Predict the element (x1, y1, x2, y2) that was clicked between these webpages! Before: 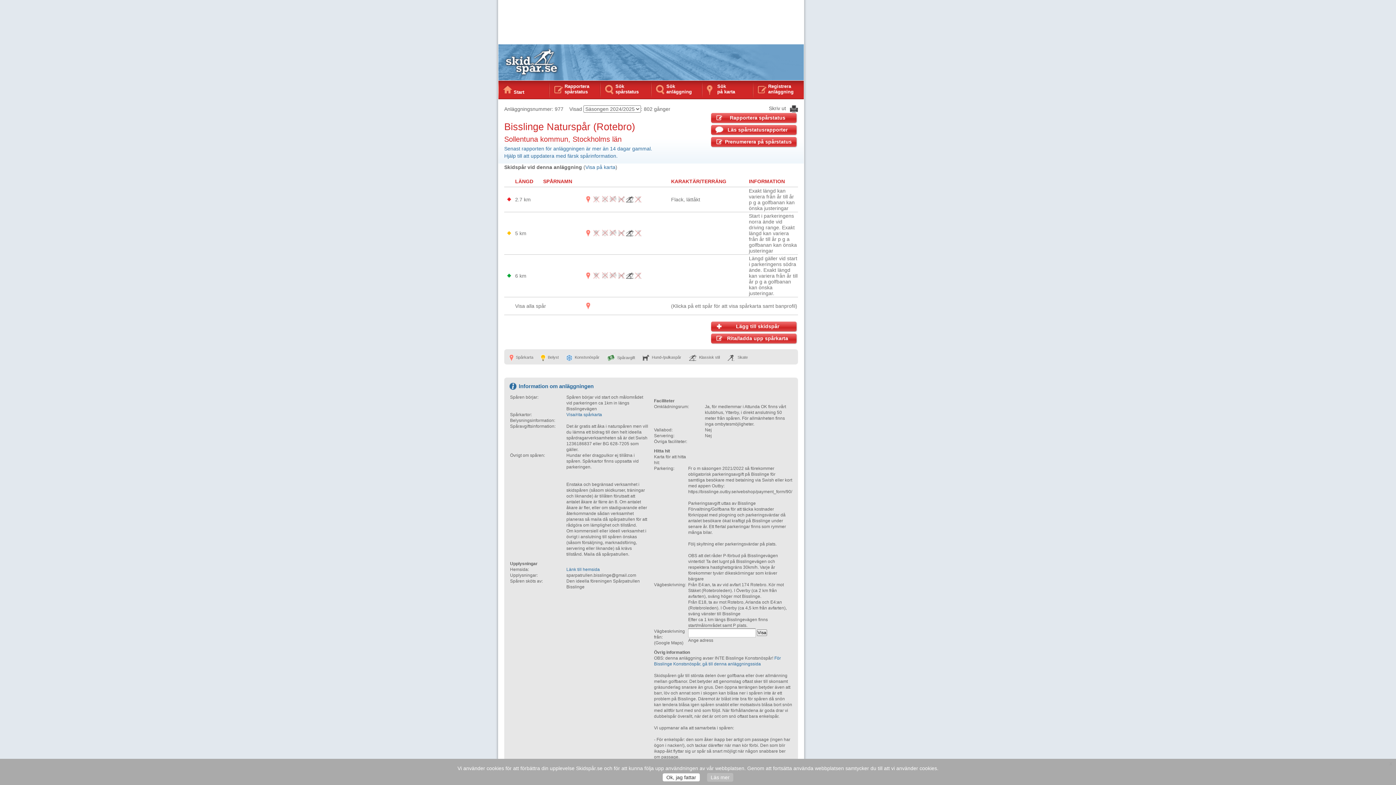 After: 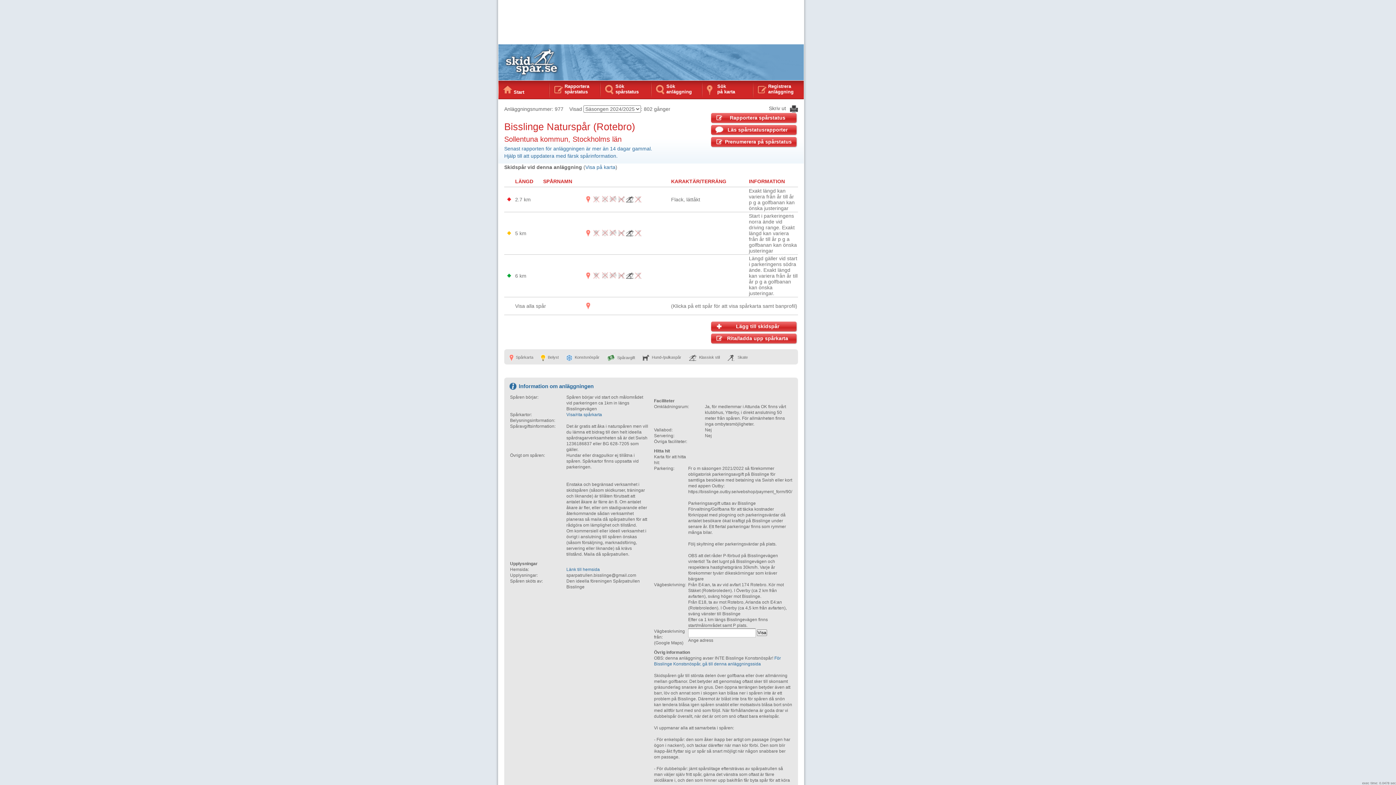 Action: label: Ok, jag fattar bbox: (662, 773, 700, 781)